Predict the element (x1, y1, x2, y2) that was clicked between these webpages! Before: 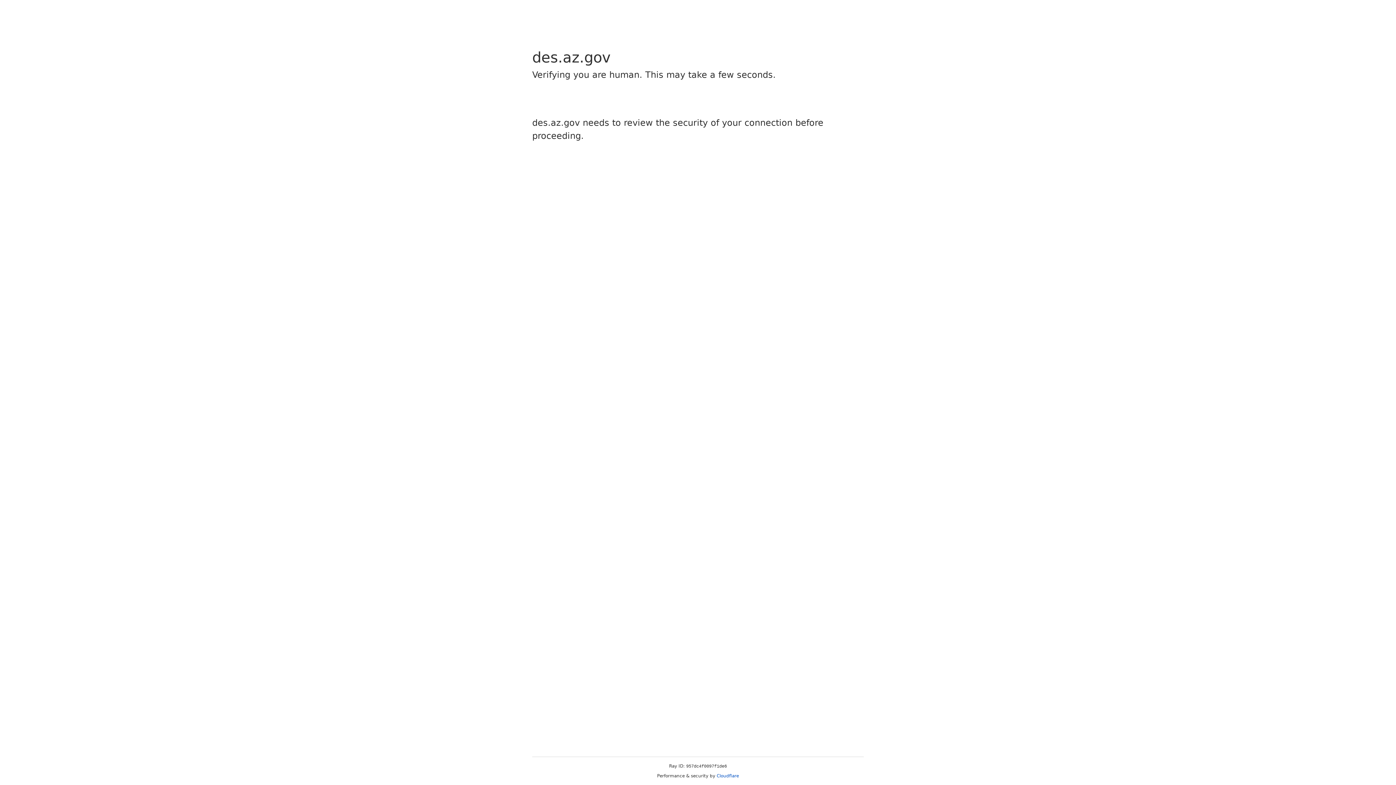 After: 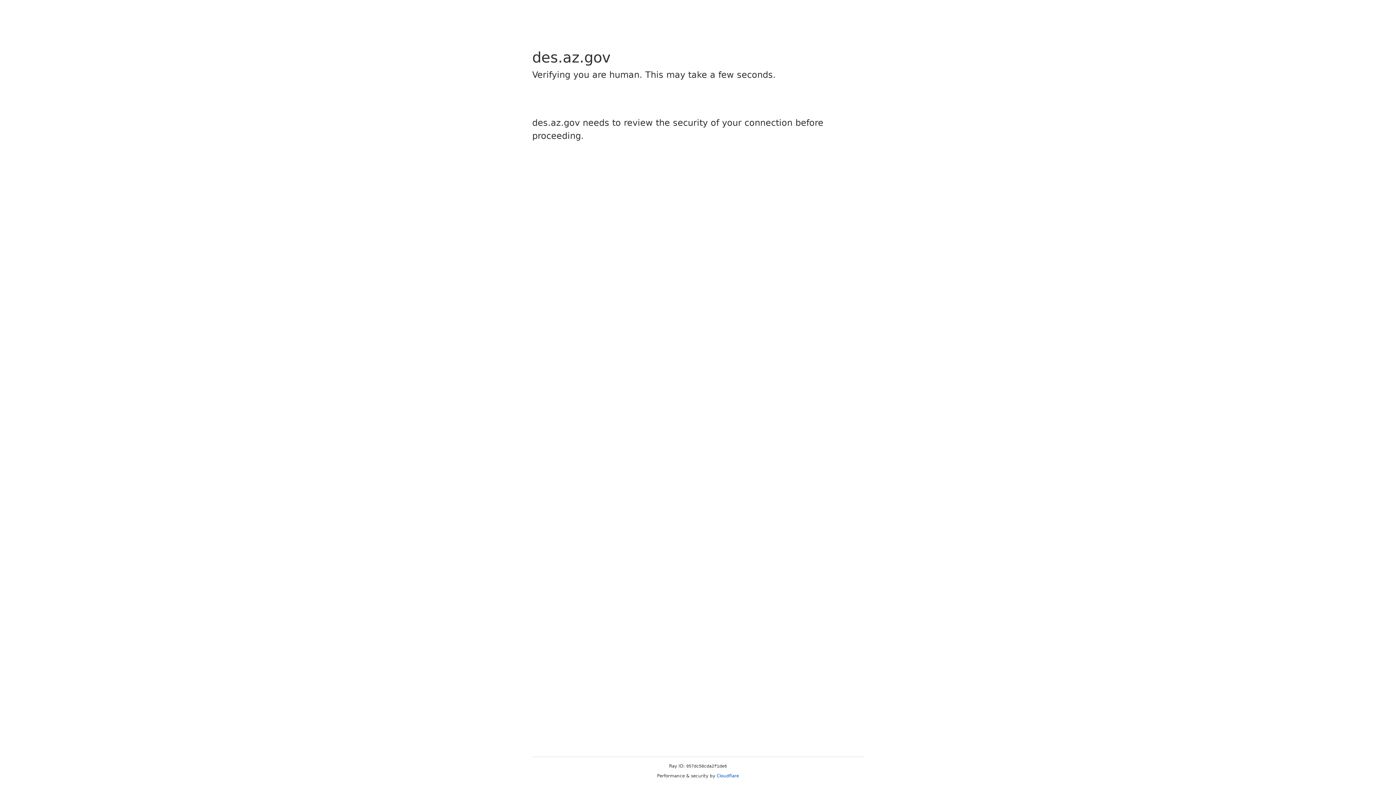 Action: bbox: (716, 773, 739, 778) label: Cloudflare